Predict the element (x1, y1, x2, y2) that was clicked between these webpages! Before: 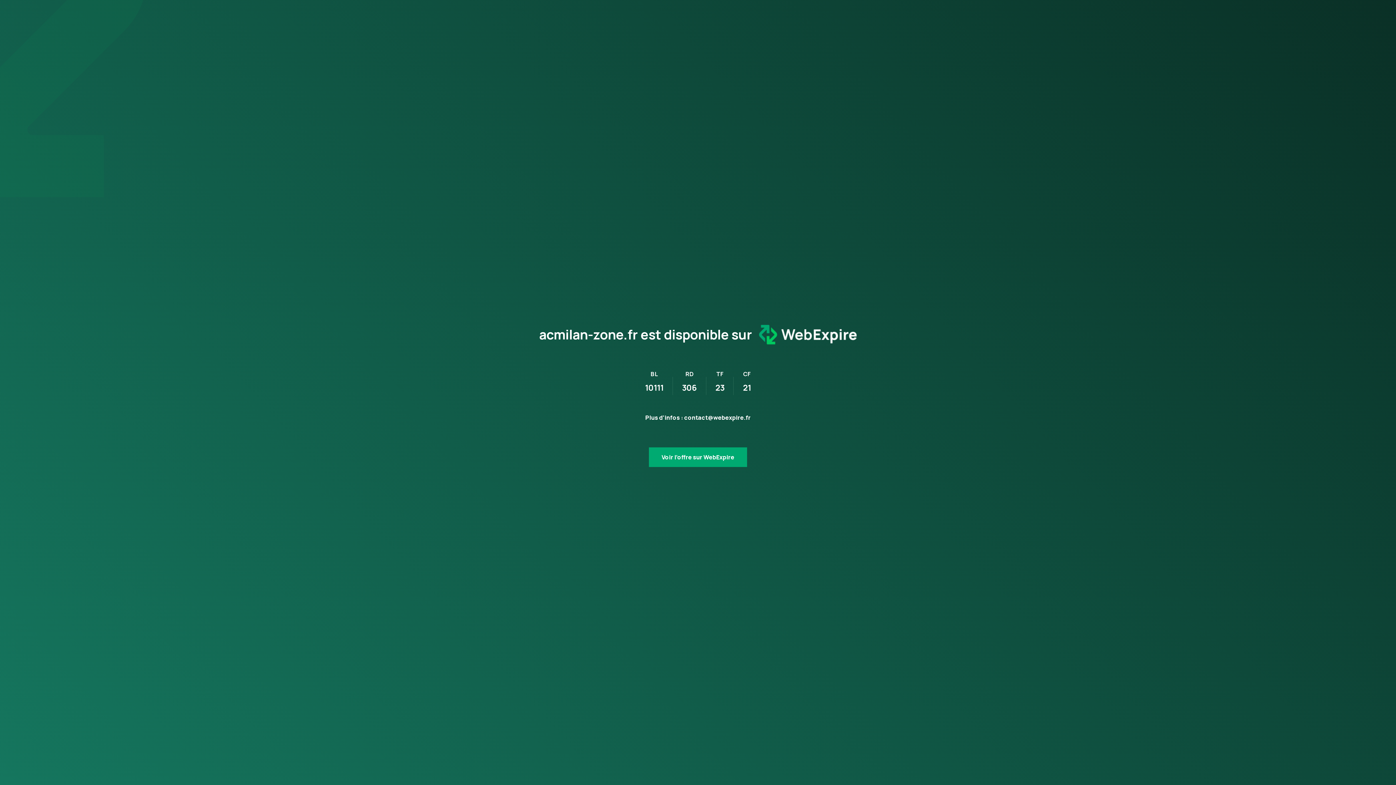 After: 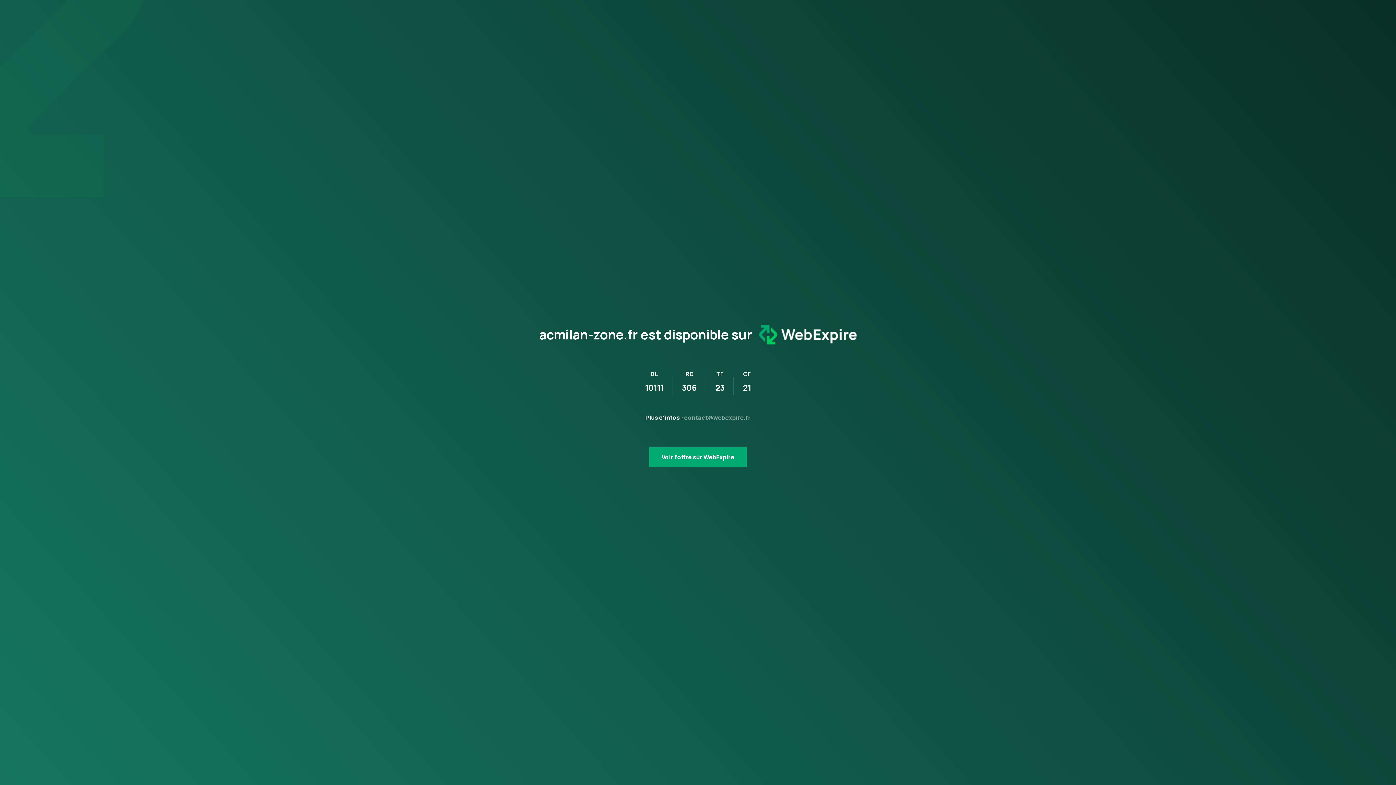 Action: bbox: (684, 413, 750, 421) label: contact@webexpire.fr